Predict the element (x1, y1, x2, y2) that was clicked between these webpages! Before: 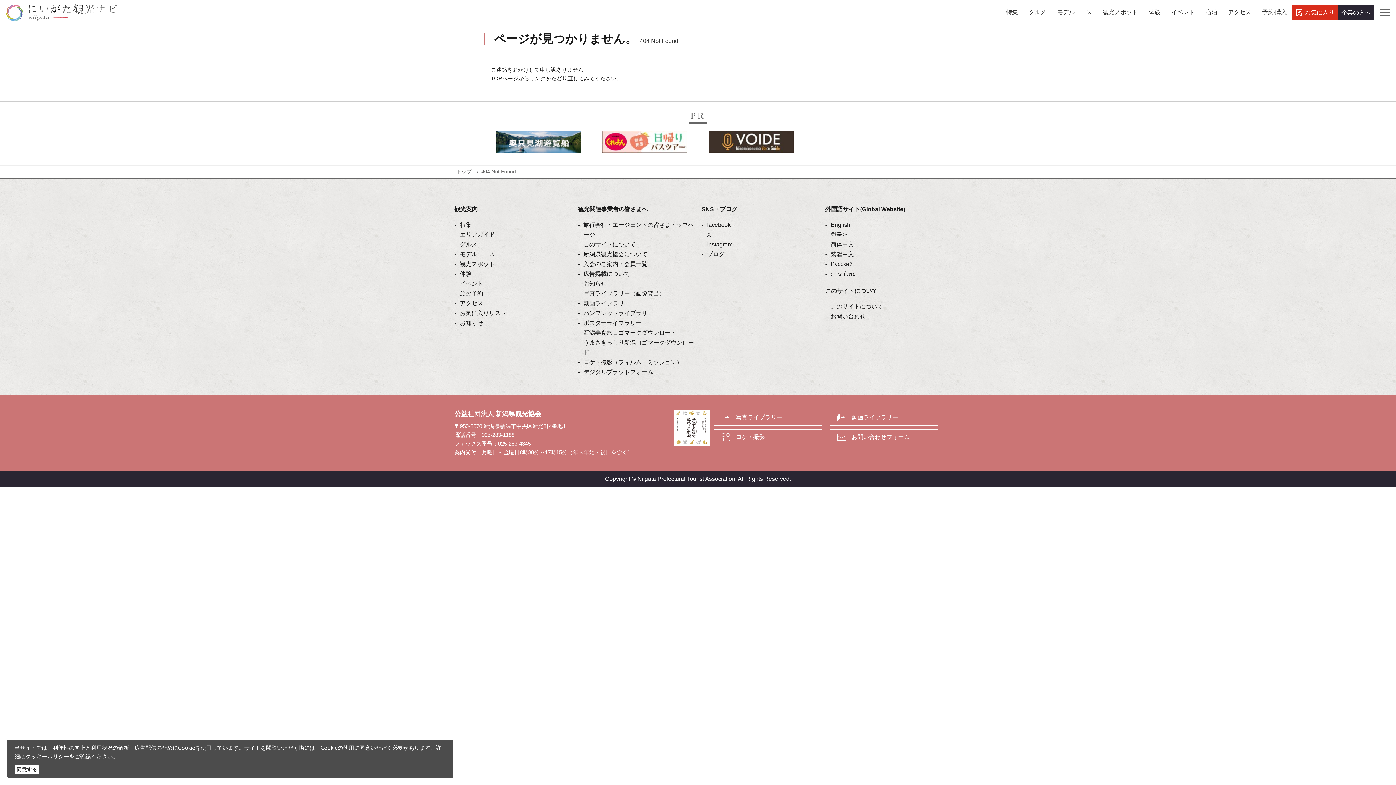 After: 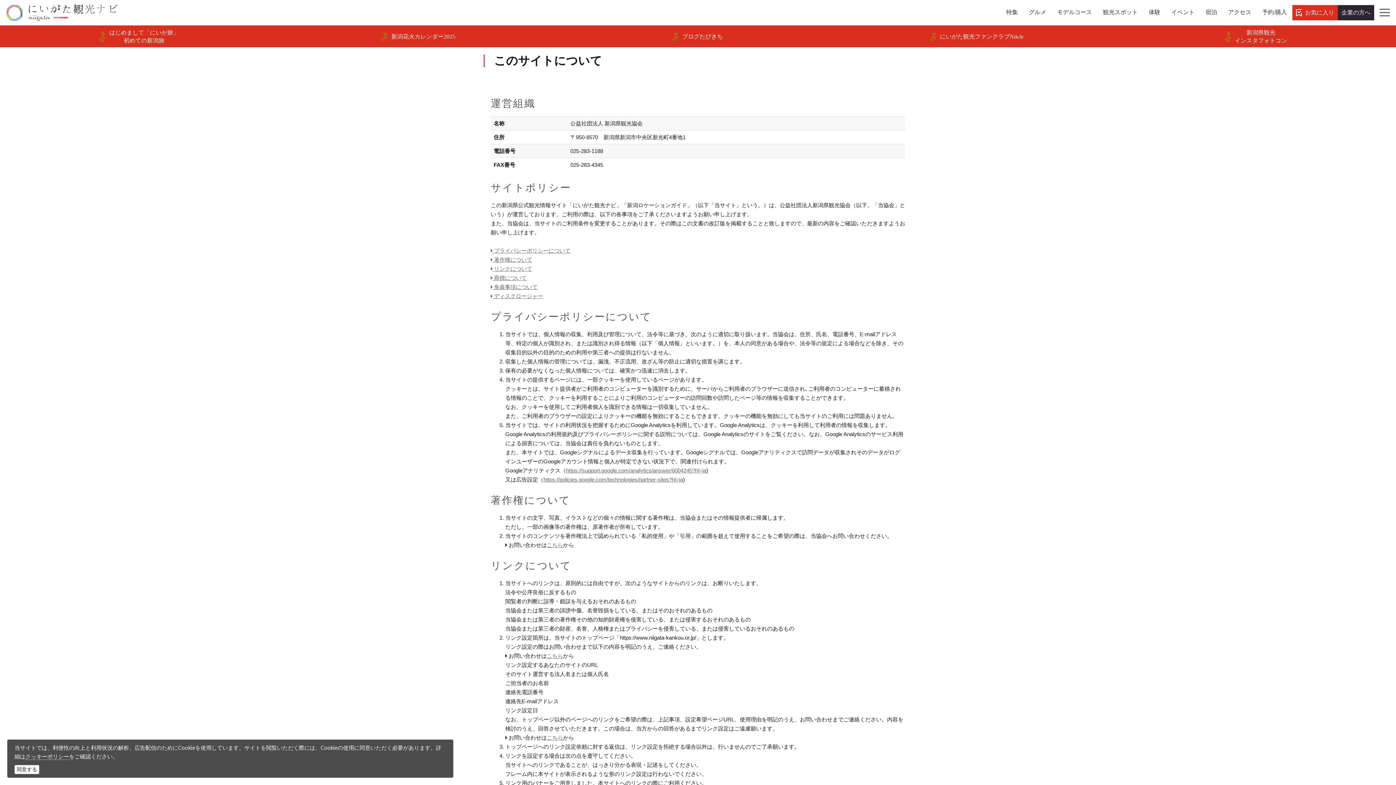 Action: bbox: (583, 239, 694, 249) label: このサイトについて